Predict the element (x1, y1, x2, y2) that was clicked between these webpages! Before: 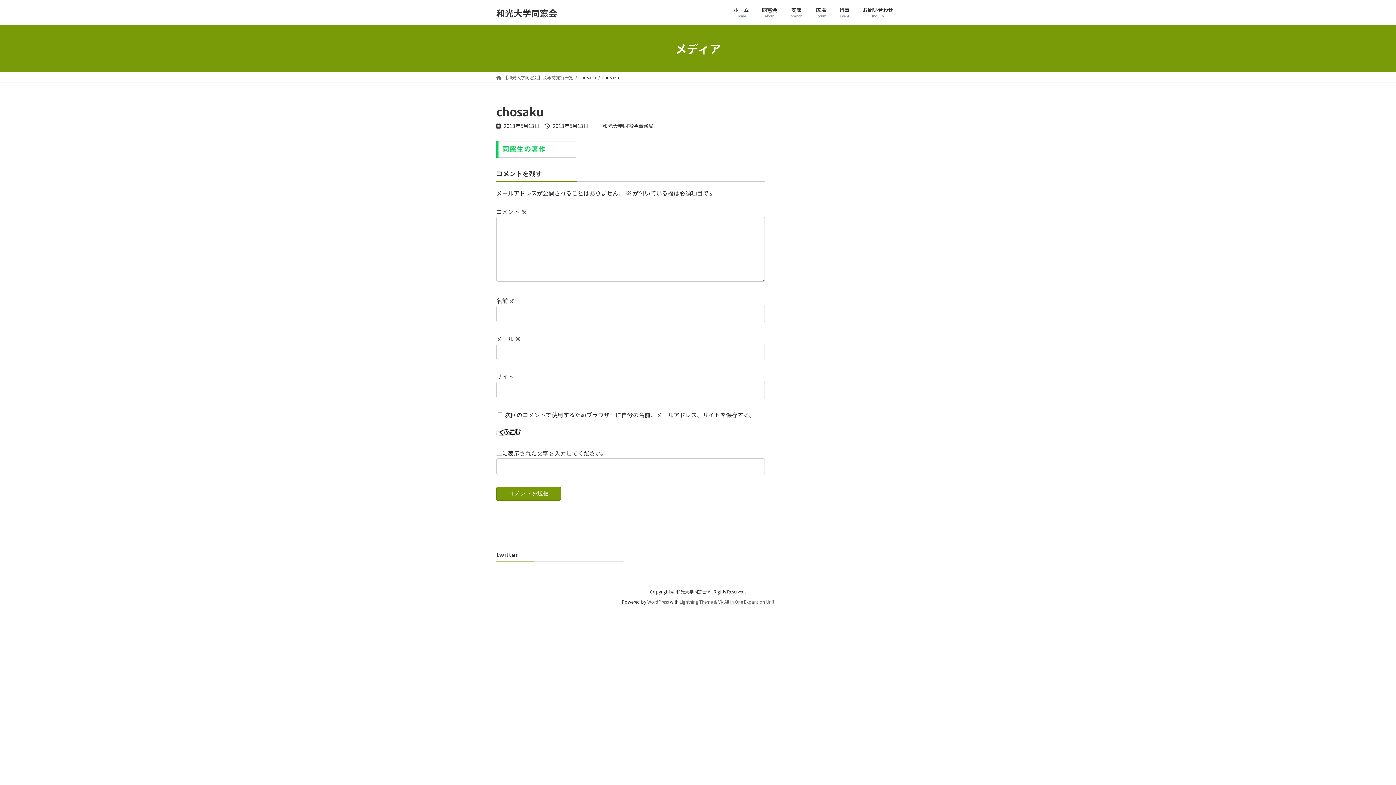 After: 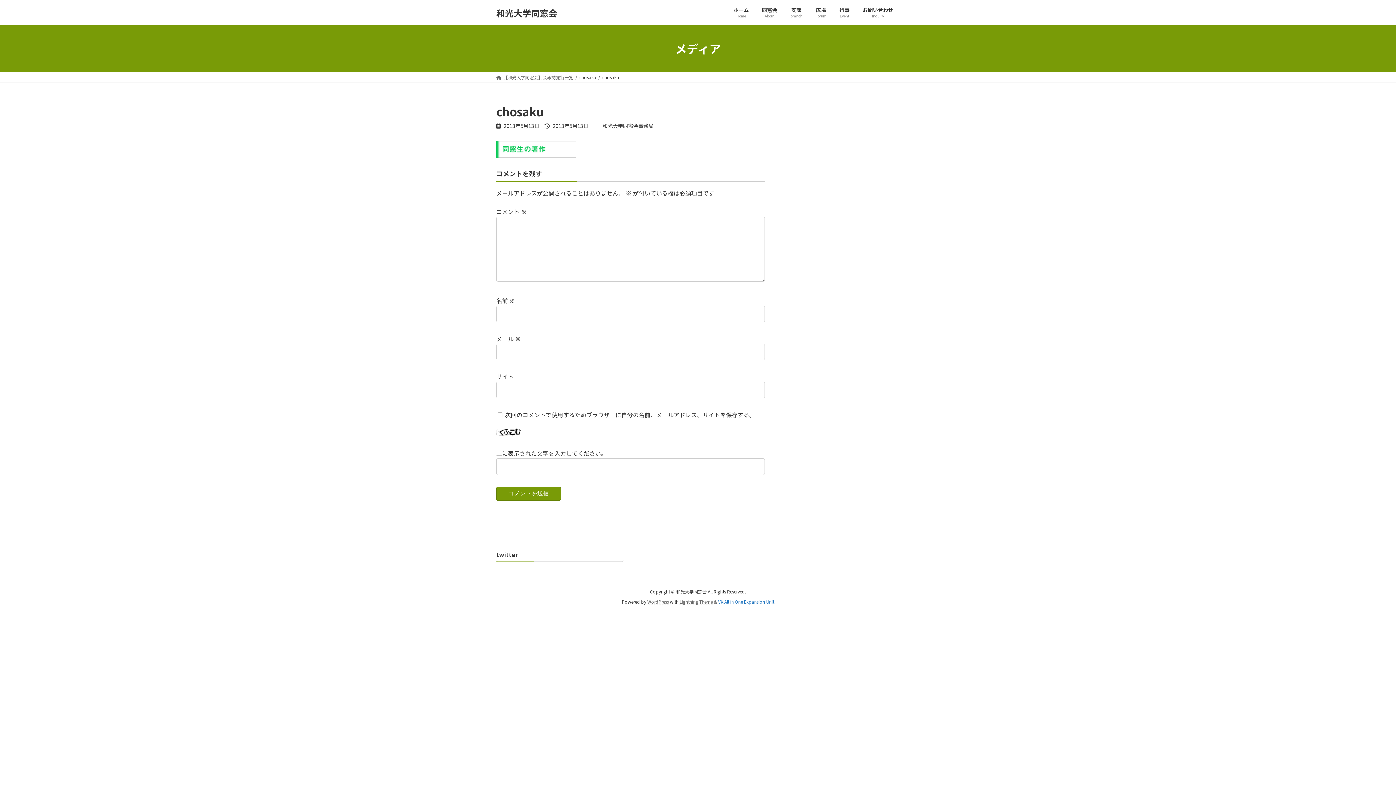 Action: label: VK All in One Expansion Unit bbox: (718, 598, 774, 604)